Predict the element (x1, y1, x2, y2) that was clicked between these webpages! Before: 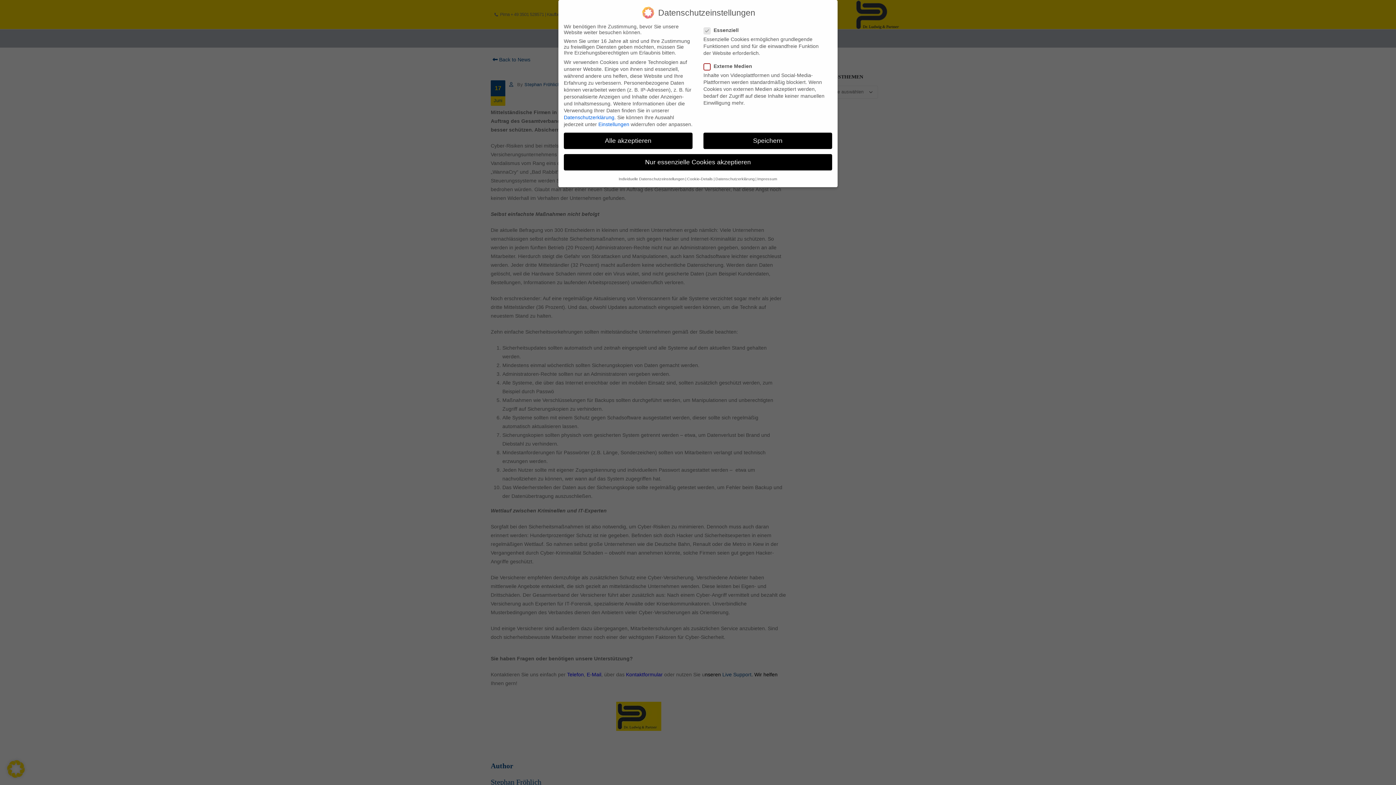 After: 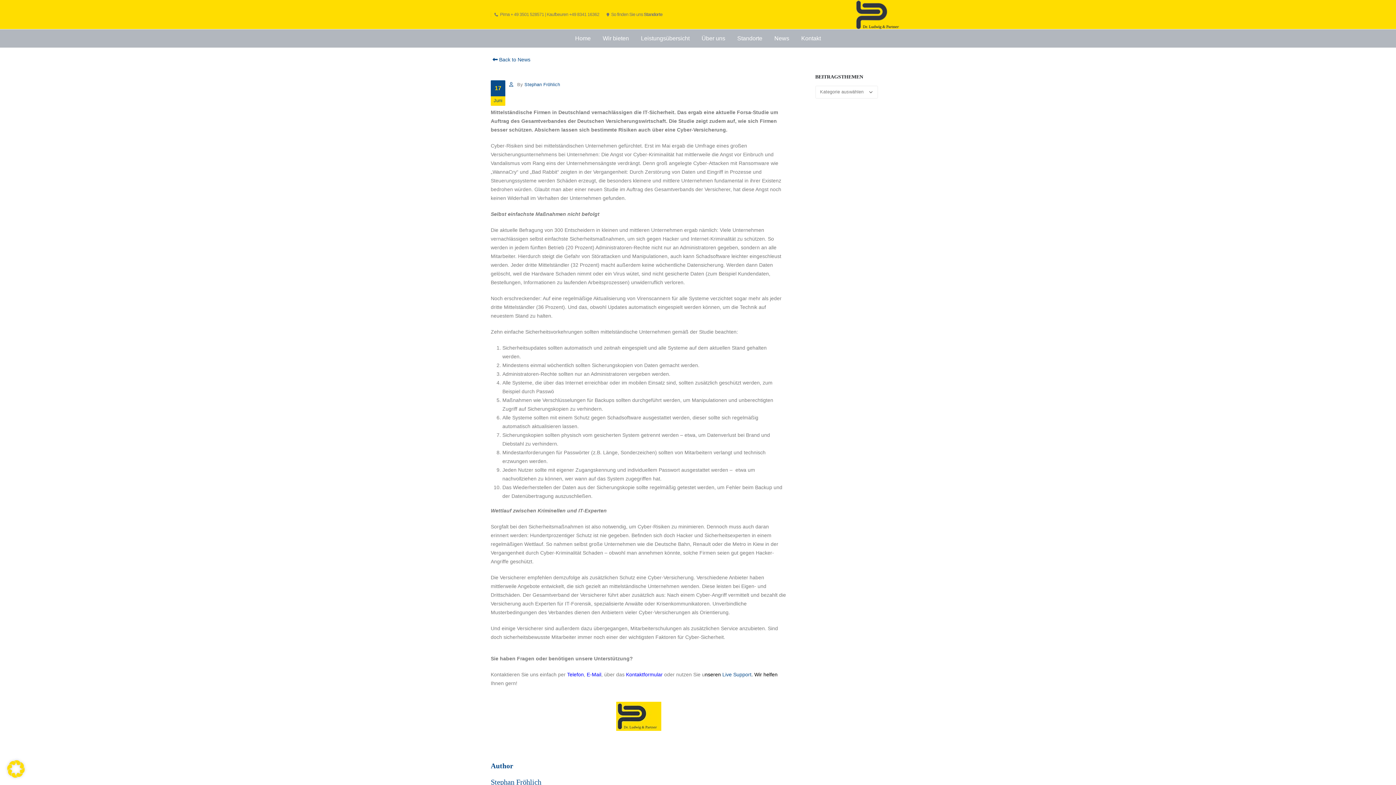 Action: label: Nur essenzielle Cookies akzeptieren bbox: (564, 154, 832, 170)